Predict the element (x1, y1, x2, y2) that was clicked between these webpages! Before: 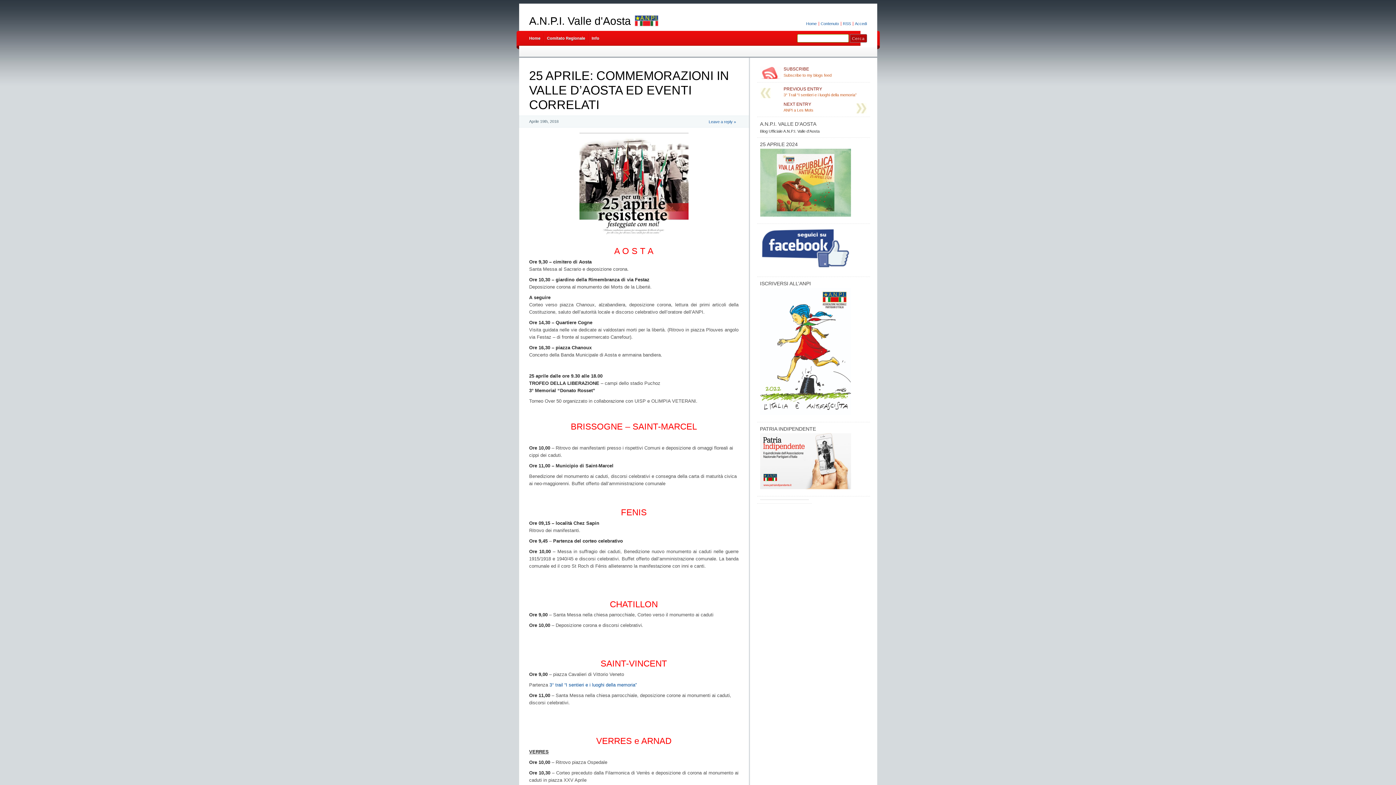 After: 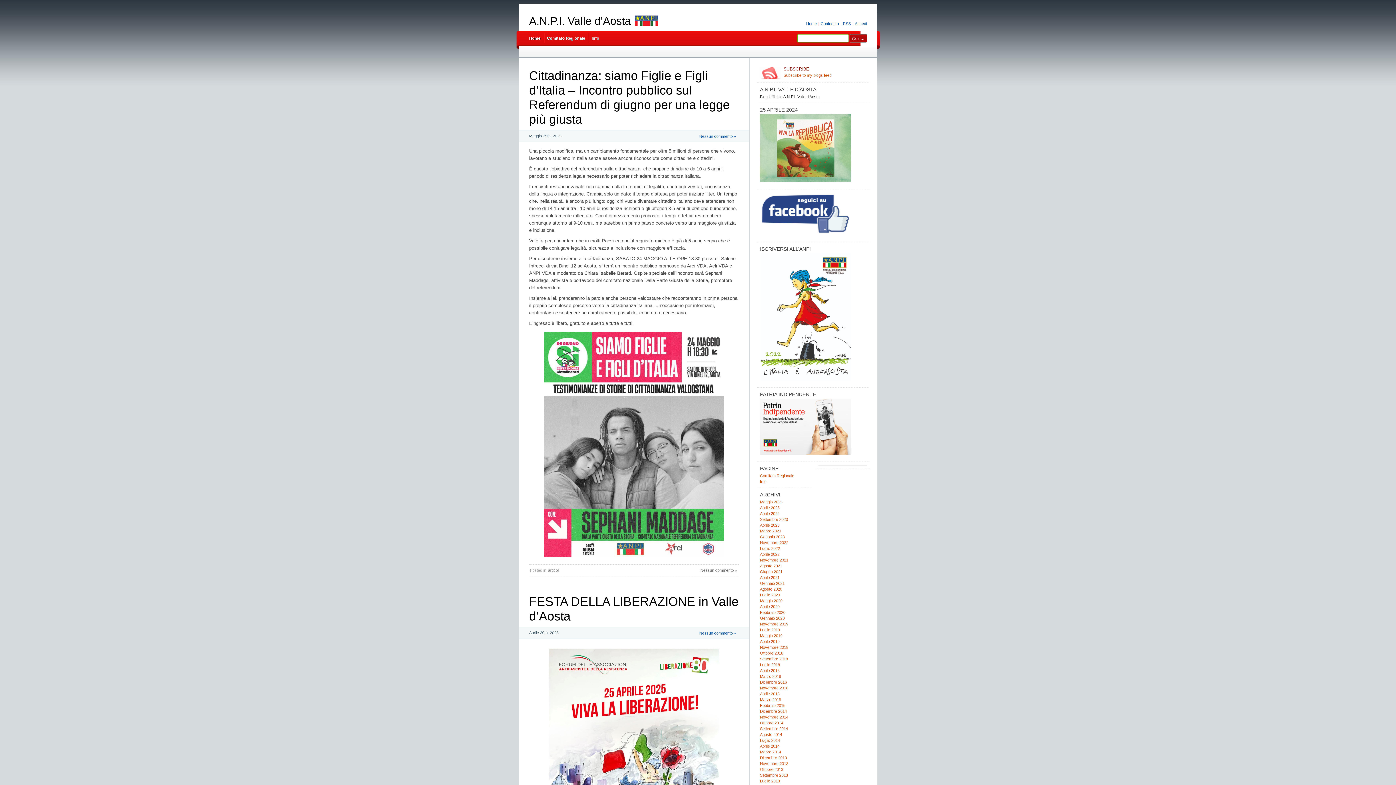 Action: bbox: (804, 20, 819, 26) label: Home